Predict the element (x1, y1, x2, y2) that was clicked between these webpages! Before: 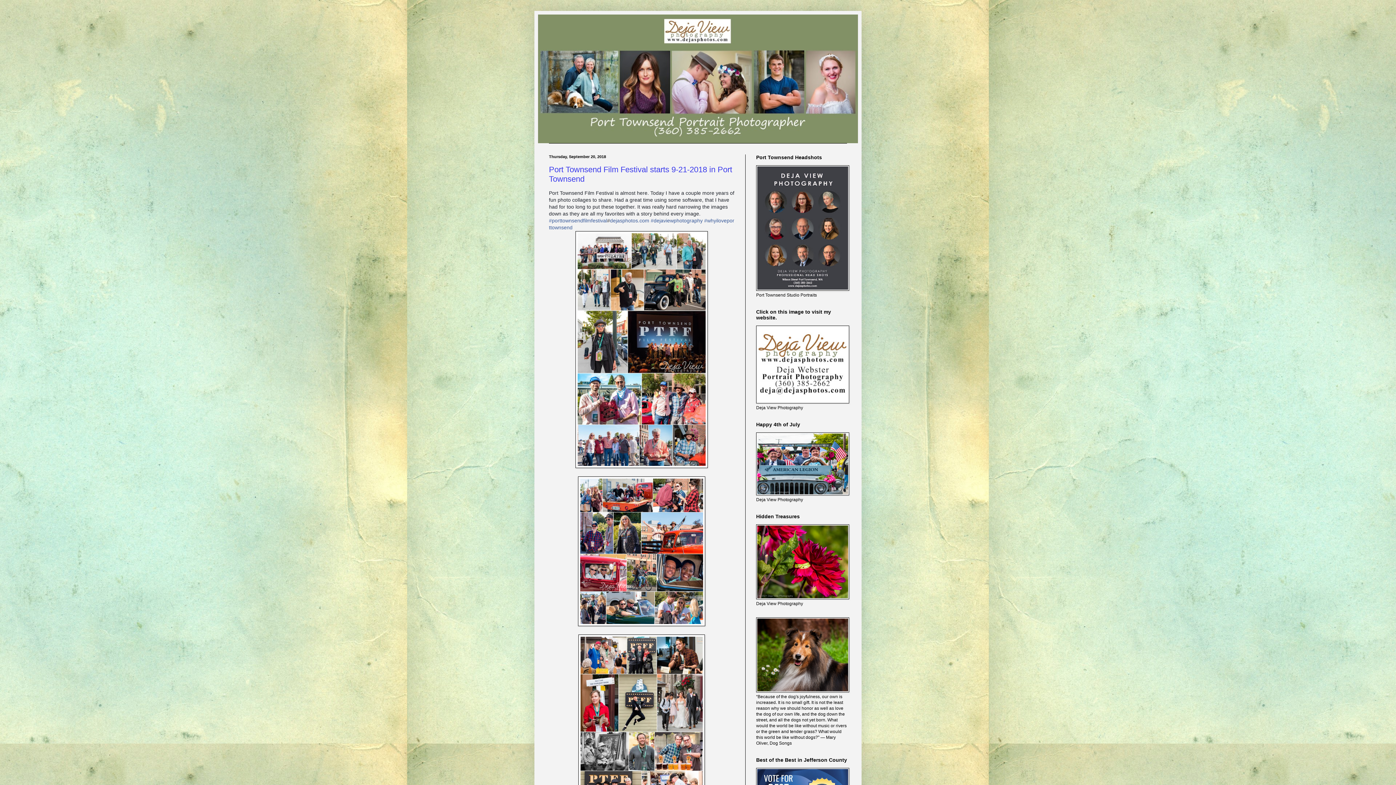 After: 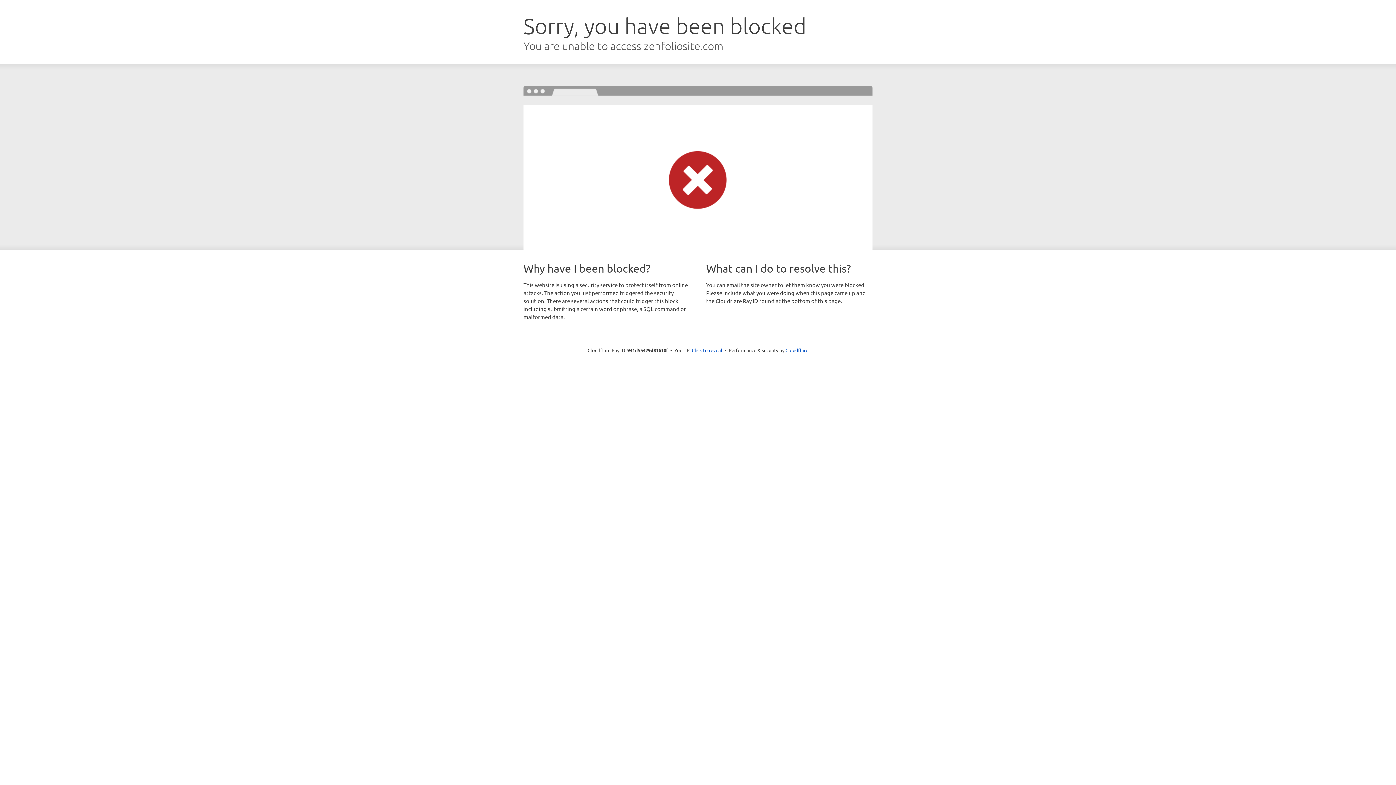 Action: bbox: (756, 286, 849, 292)